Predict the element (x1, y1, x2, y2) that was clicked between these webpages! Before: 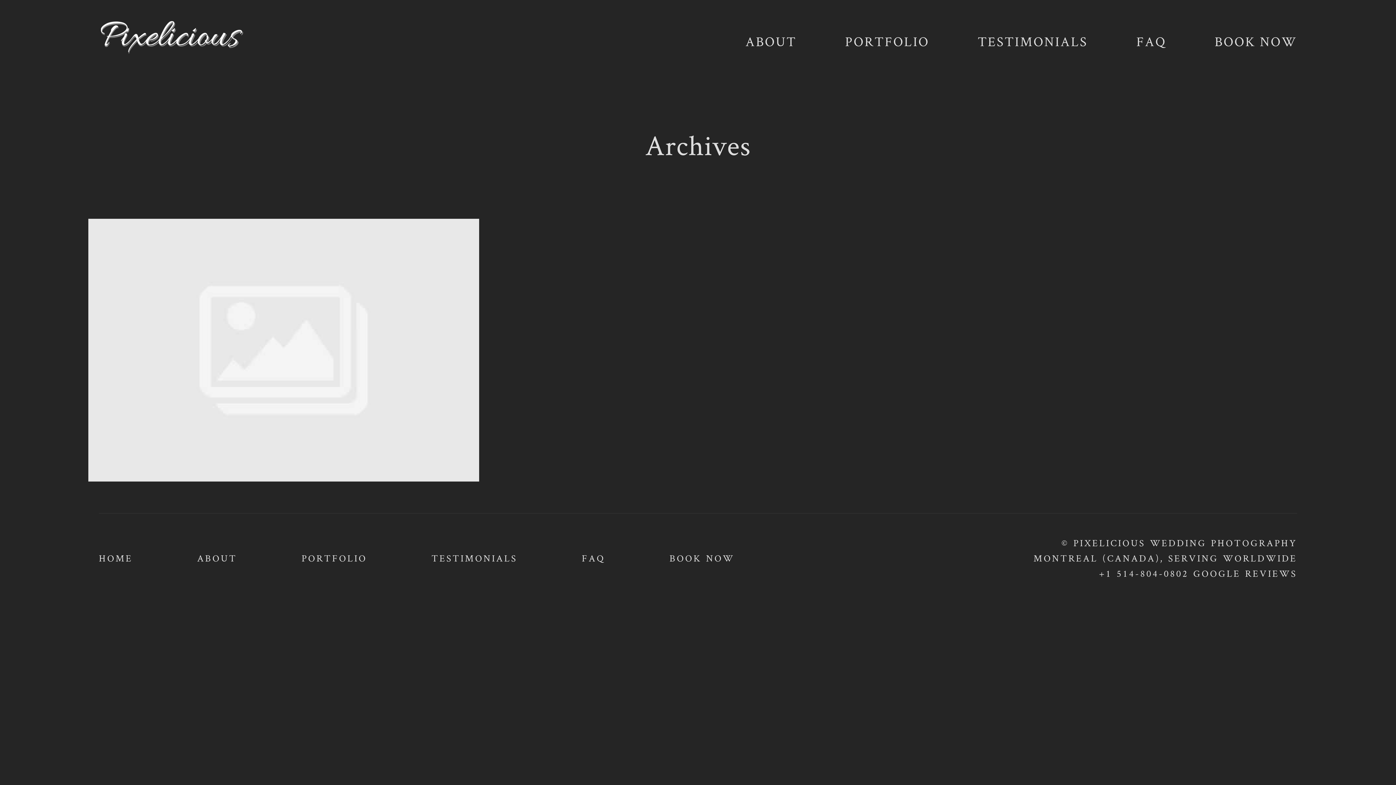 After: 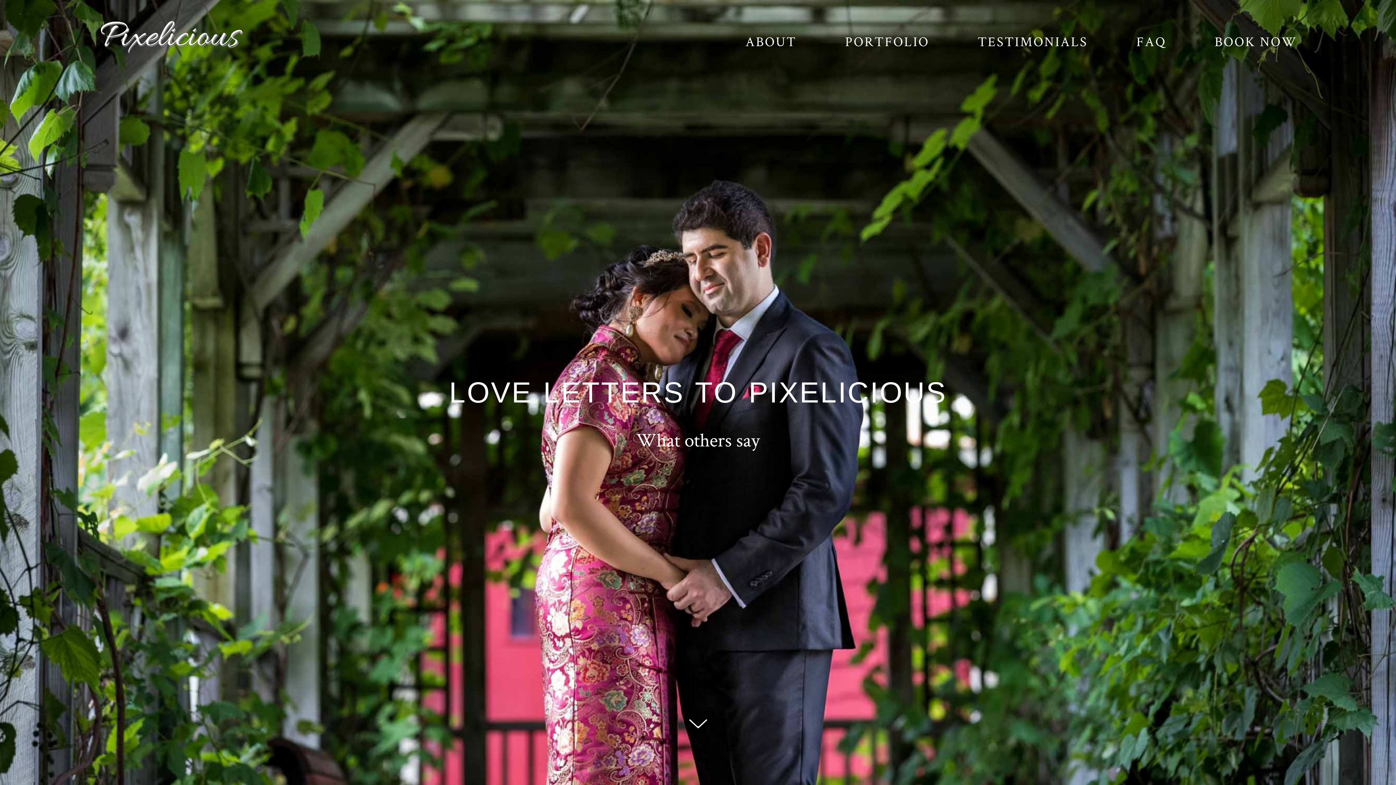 Action: label: TESTIMONIALS bbox: (431, 550, 517, 566)